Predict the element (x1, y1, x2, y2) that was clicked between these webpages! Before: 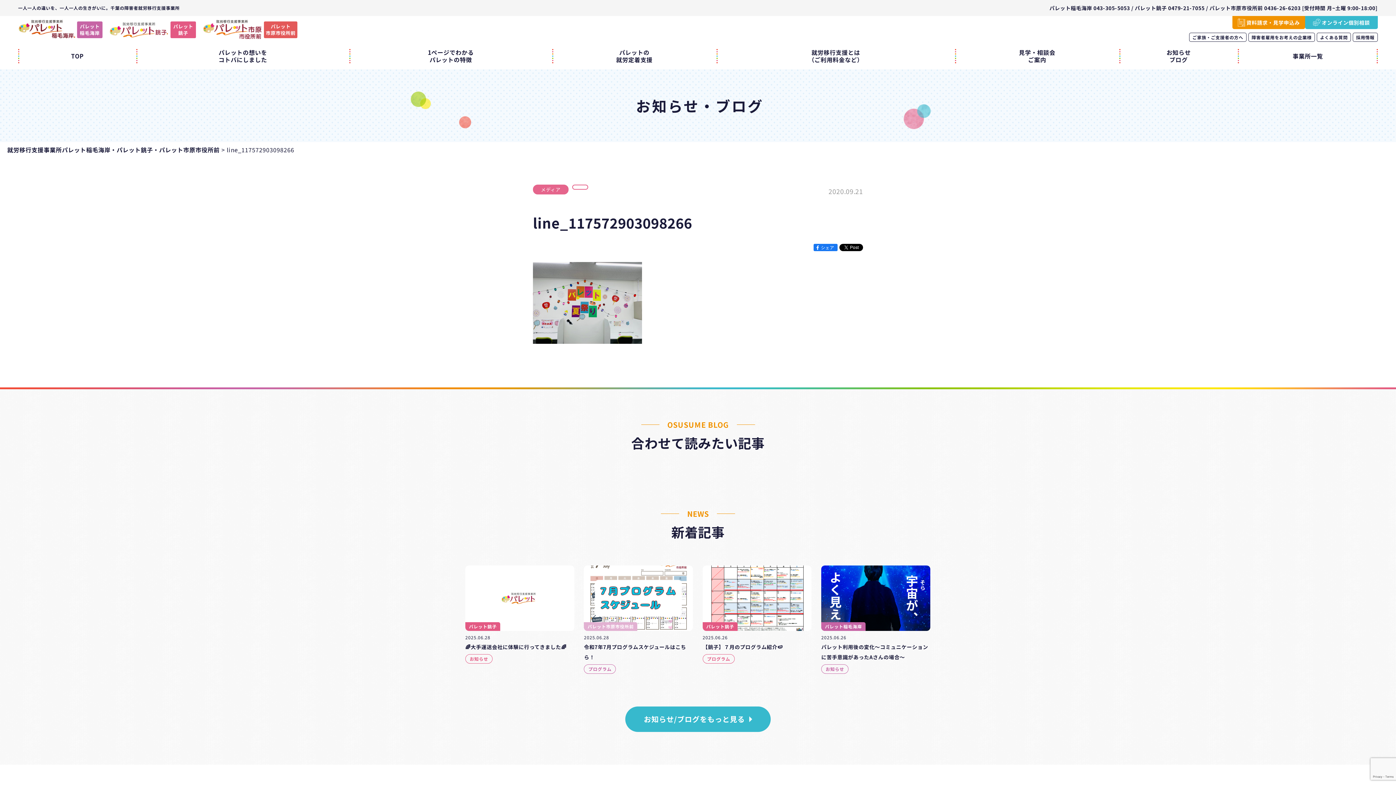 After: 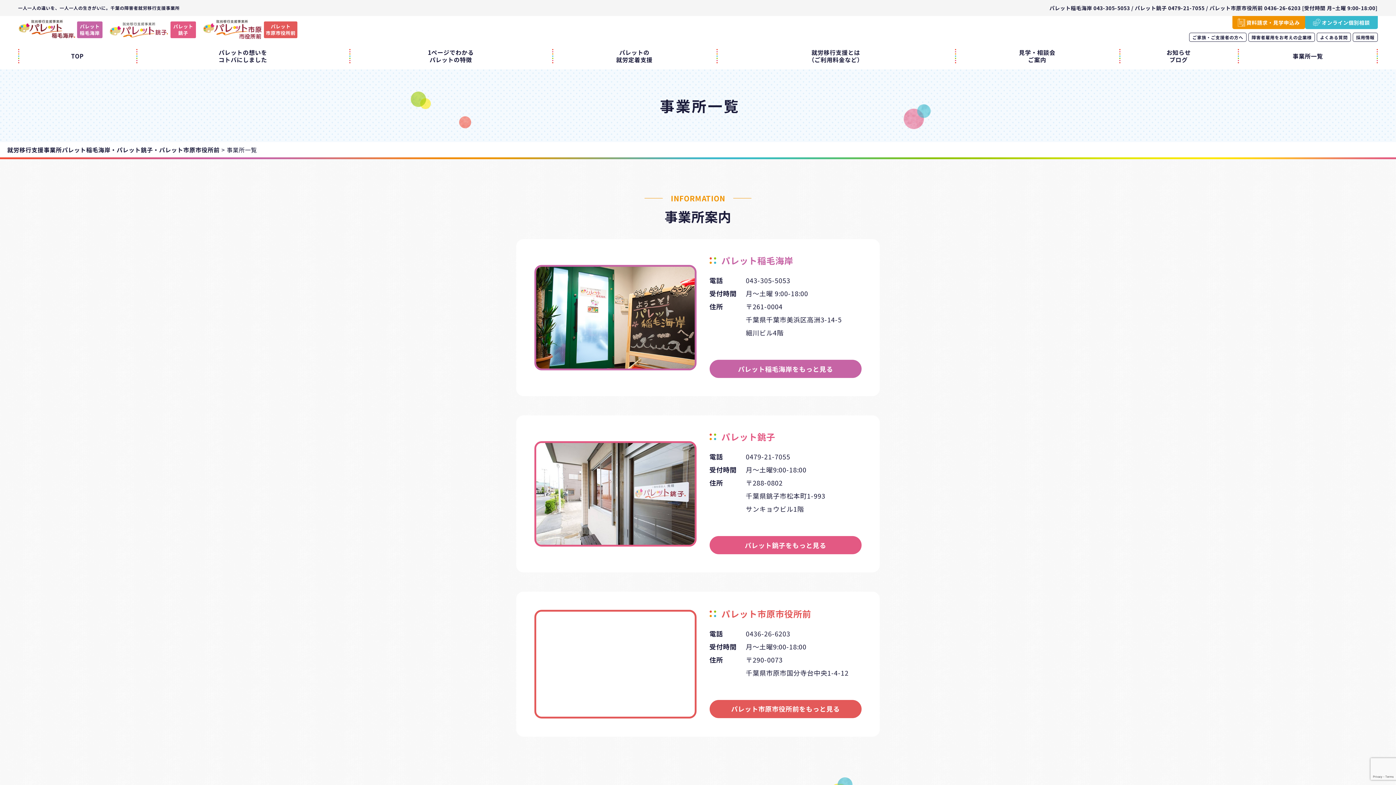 Action: bbox: (1238, 49, 1378, 62) label: 事業所一覧